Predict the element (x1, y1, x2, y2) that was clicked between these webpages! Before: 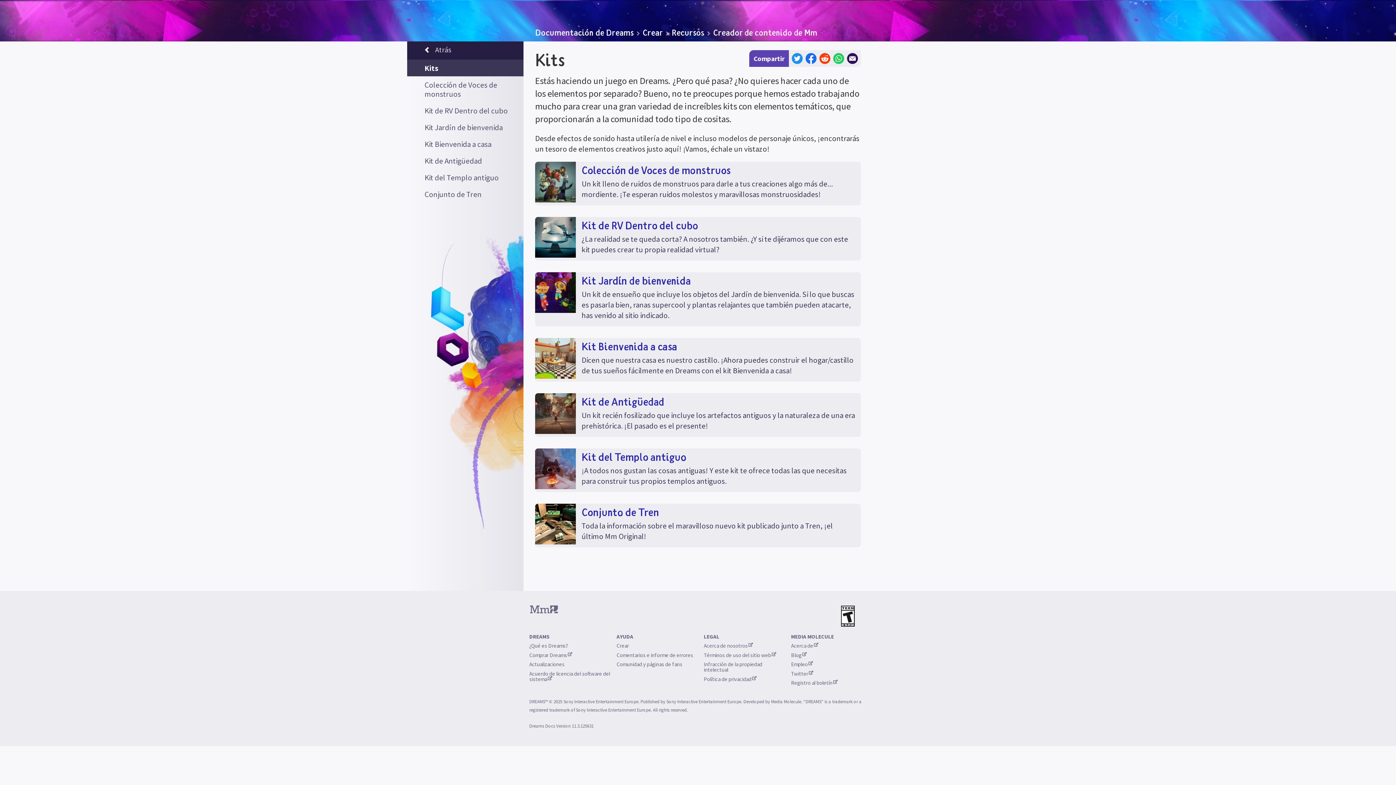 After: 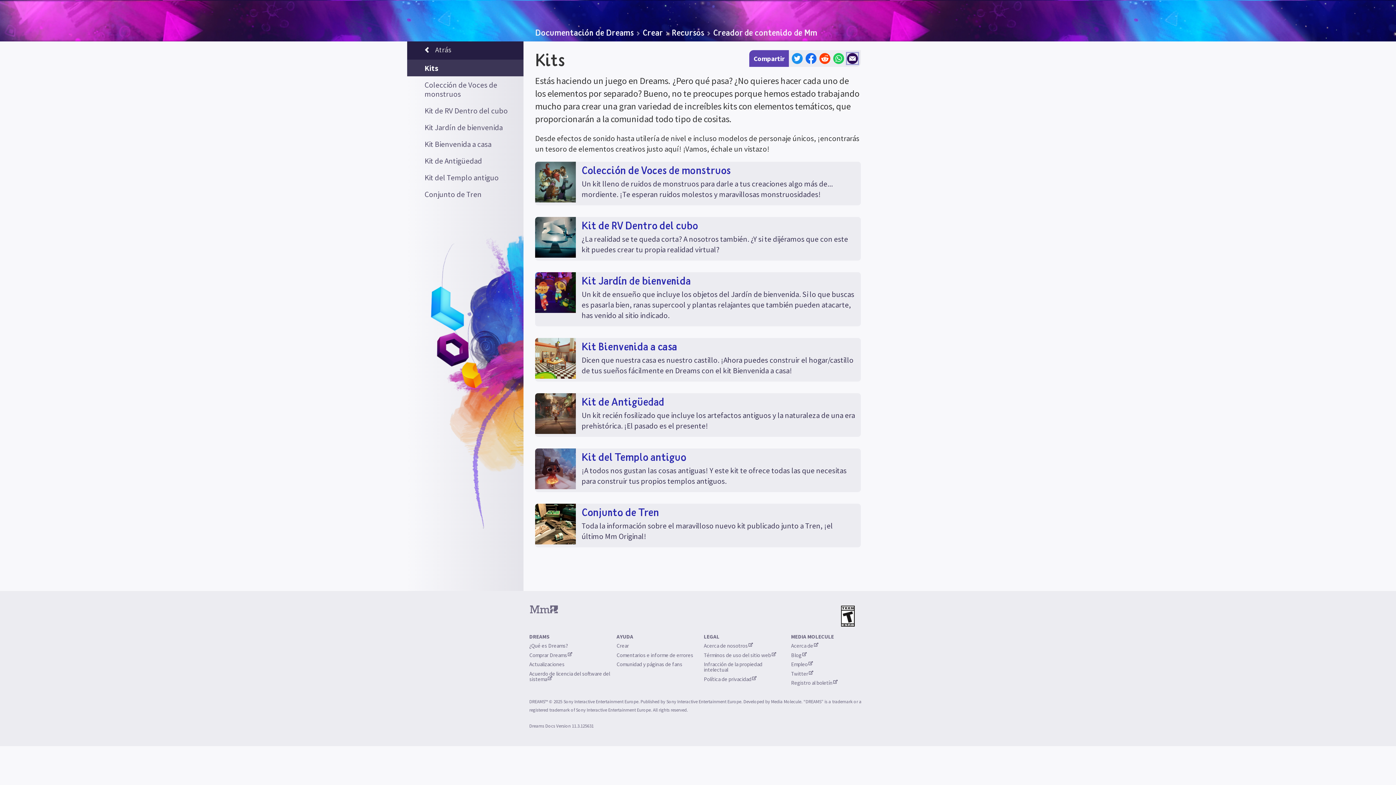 Action: bbox: (847, 53, 858, 64)